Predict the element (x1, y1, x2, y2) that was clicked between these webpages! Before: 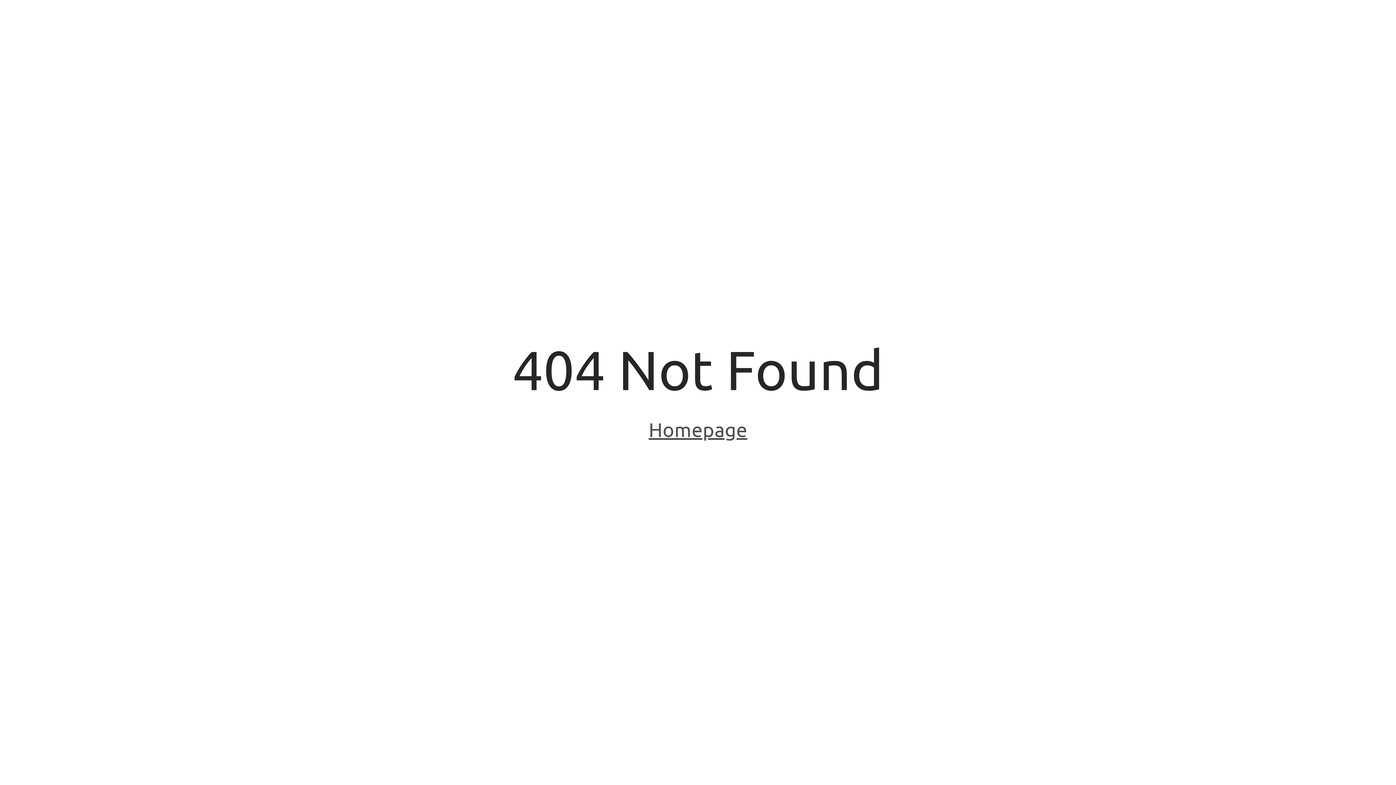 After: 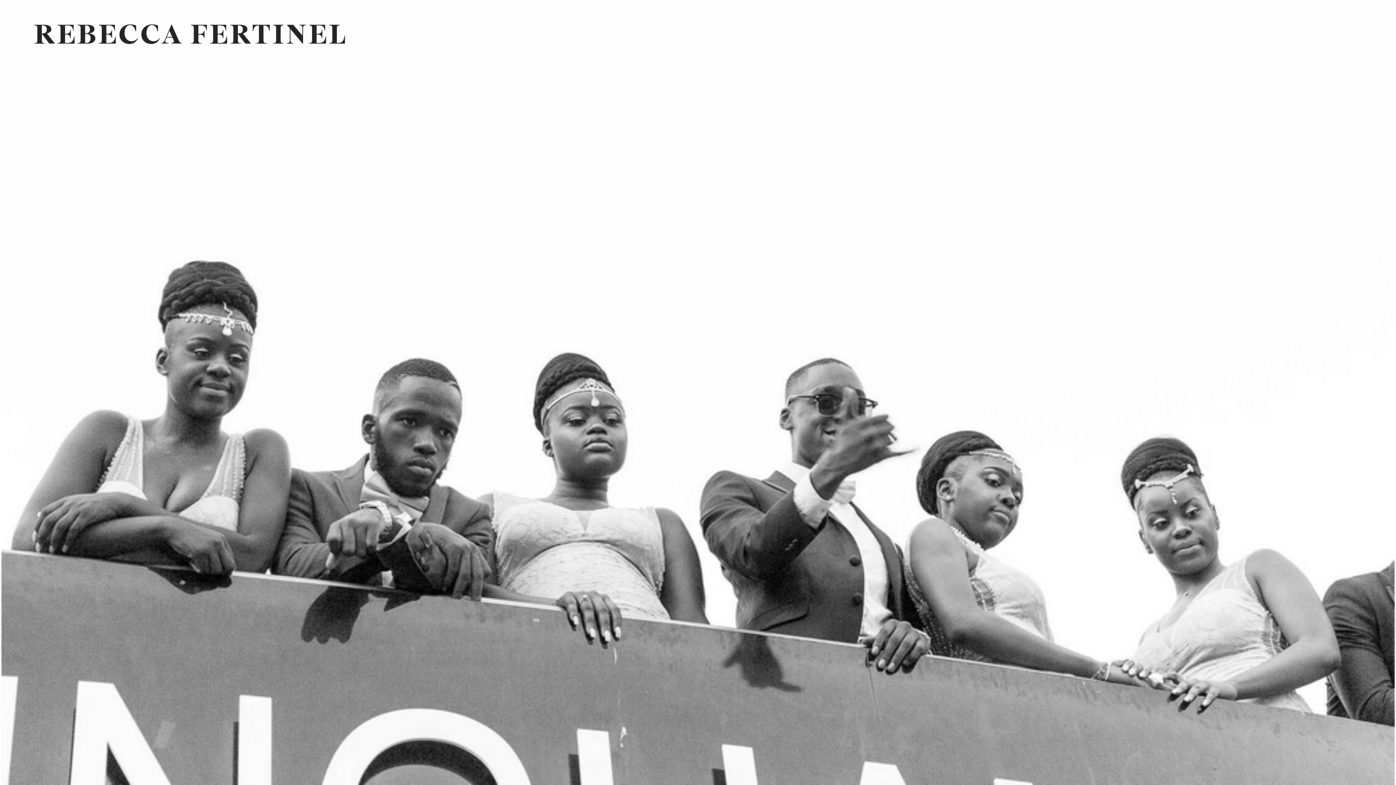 Action: bbox: (648, 418, 747, 443) label: Homepage